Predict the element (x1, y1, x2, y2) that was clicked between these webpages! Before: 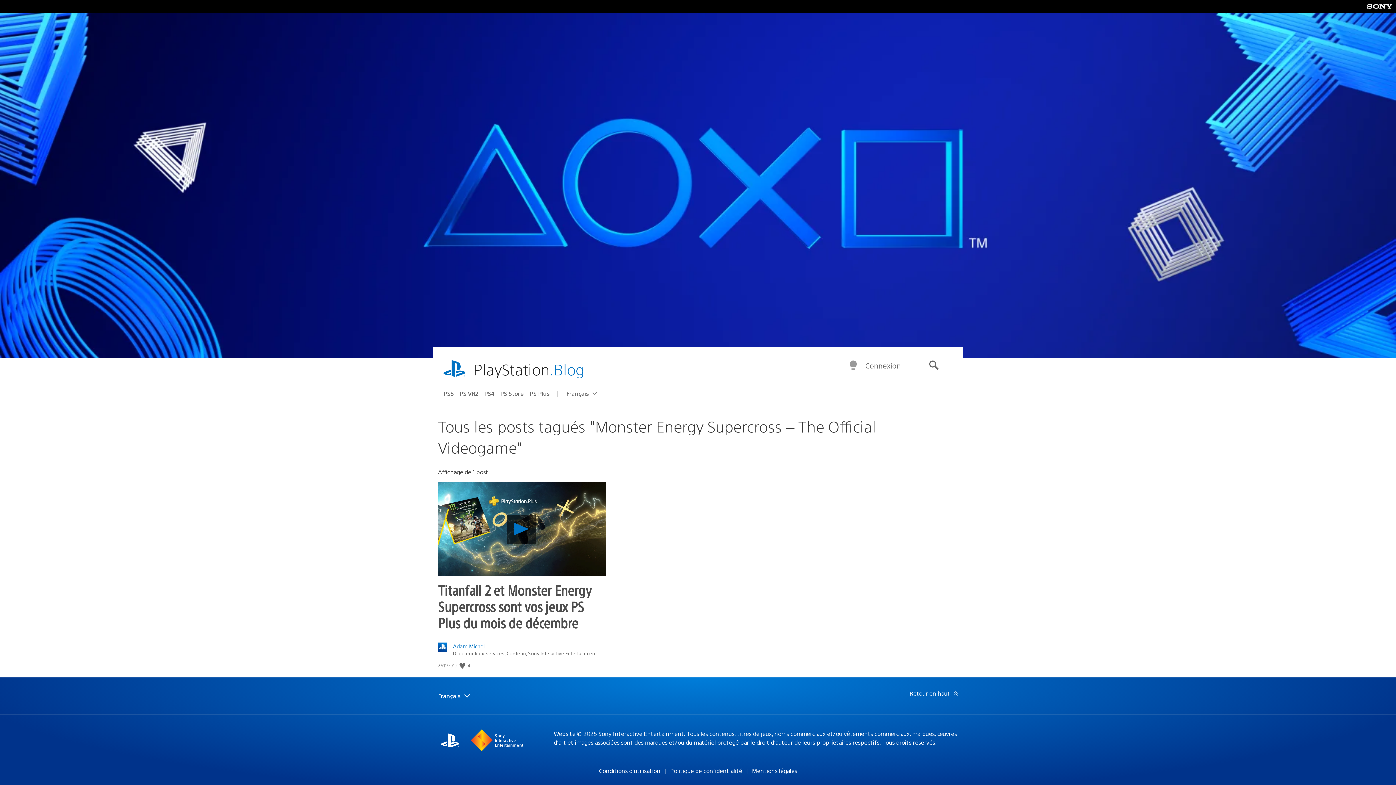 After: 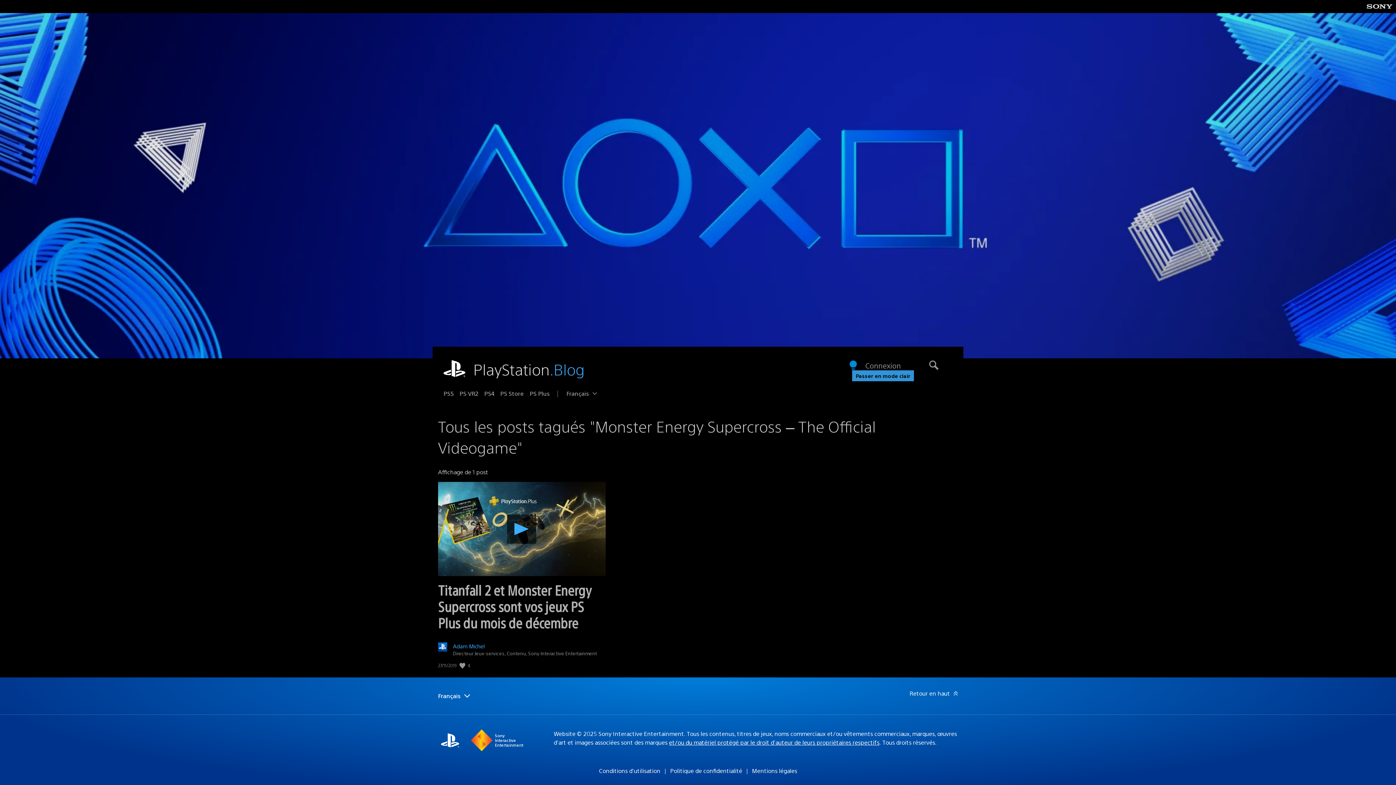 Action: label: Passer en mode sombre bbox: (848, 360, 858, 371)